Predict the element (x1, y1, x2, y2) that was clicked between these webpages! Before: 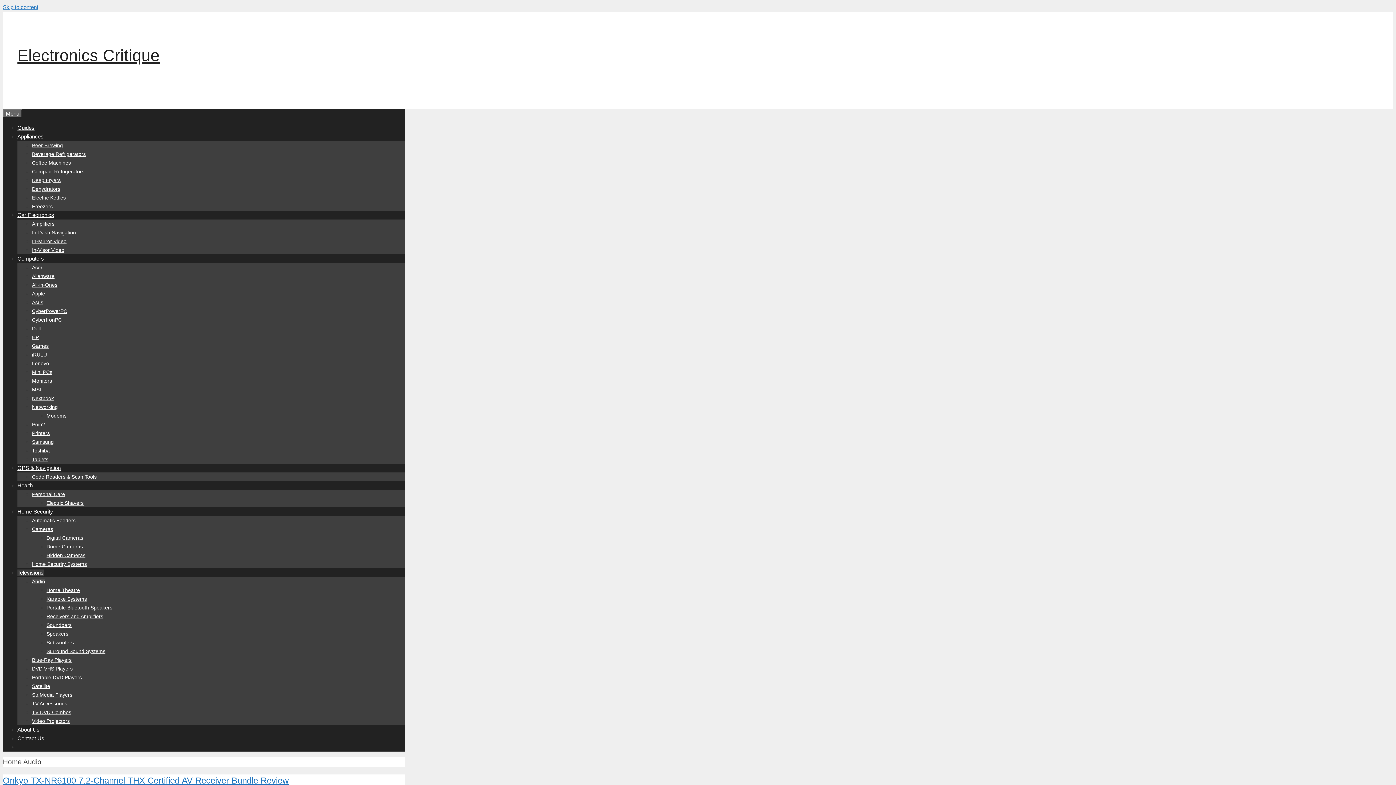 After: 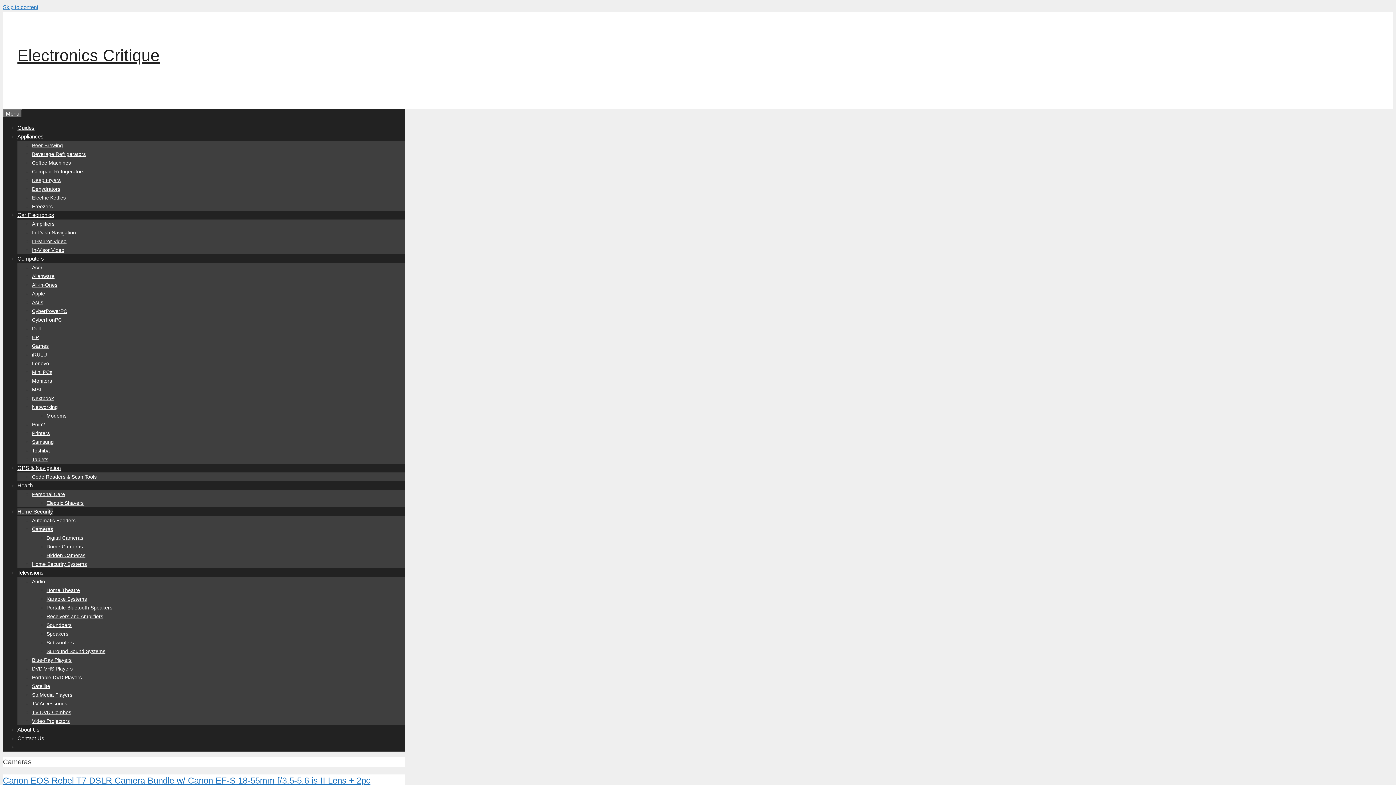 Action: label: Cameras bbox: (32, 526, 53, 532)